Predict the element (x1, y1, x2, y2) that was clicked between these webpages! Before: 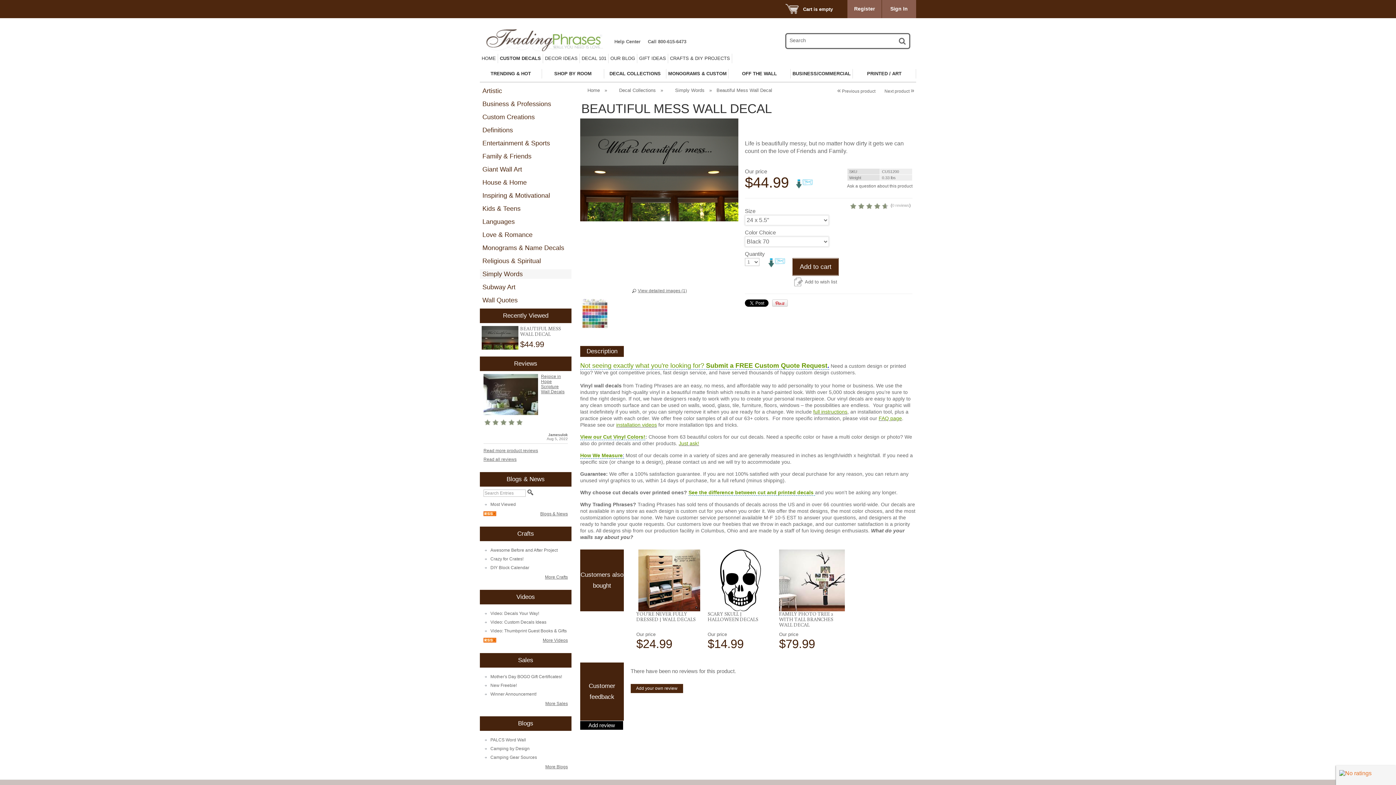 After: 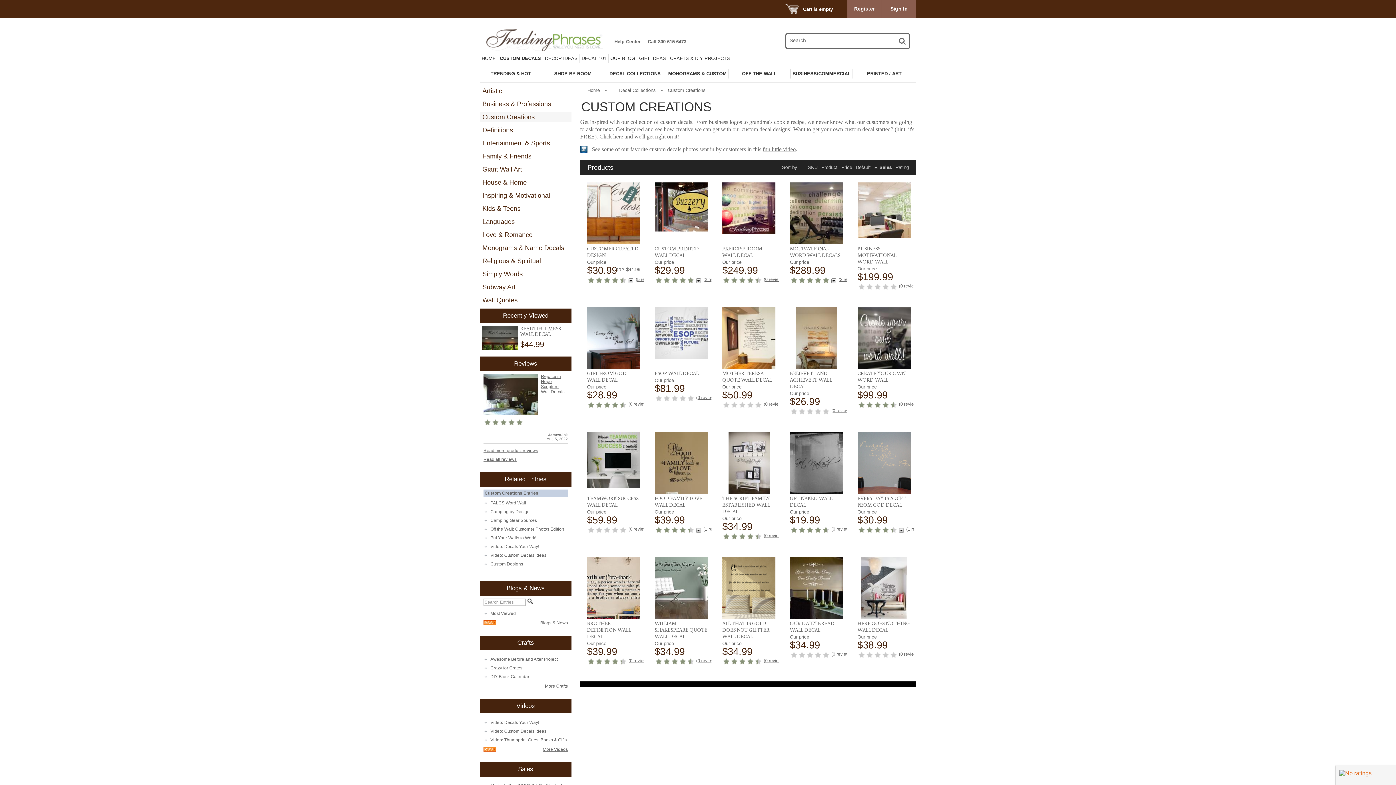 Action: bbox: (482, 113, 534, 120) label: Custom Creations